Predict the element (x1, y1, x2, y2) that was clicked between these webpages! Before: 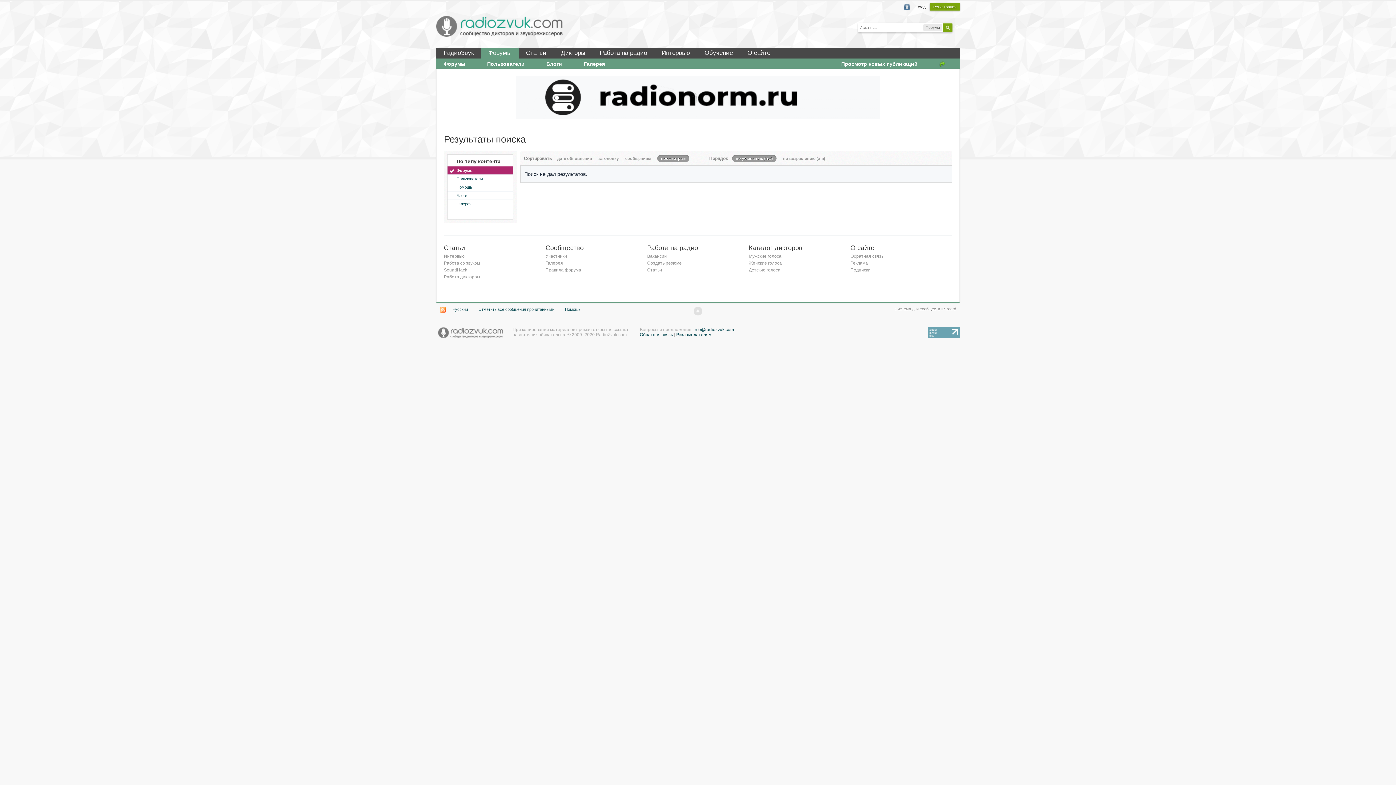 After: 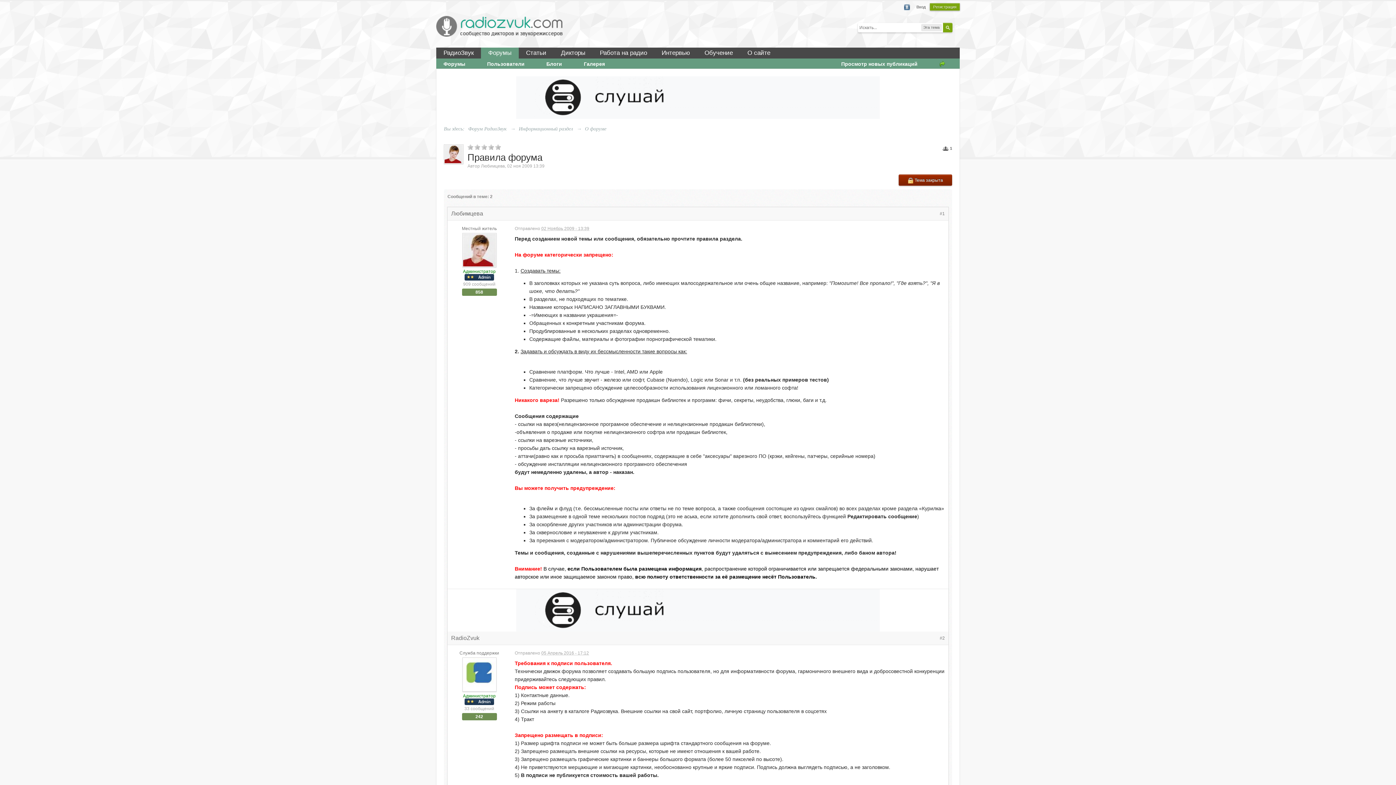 Action: bbox: (545, 267, 581, 272) label: Правила форума